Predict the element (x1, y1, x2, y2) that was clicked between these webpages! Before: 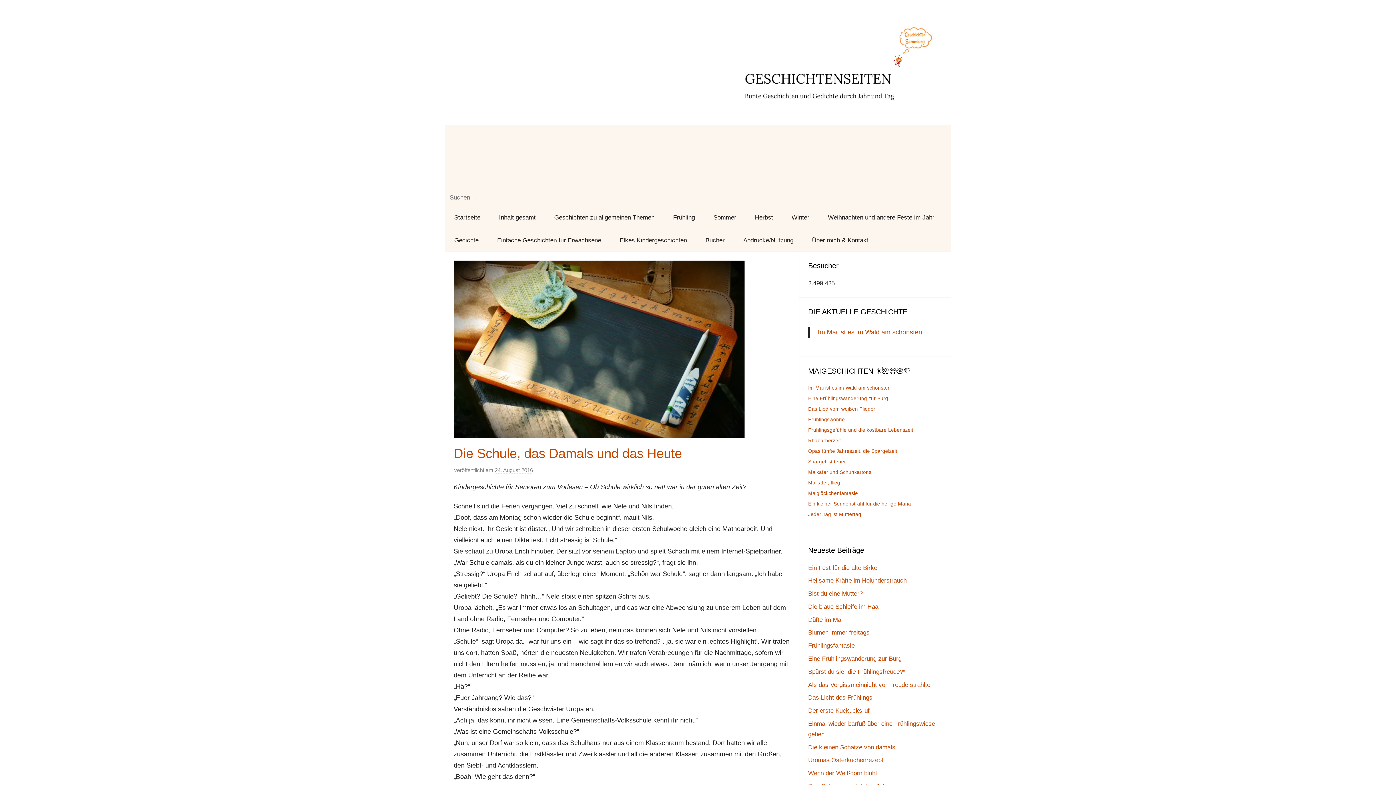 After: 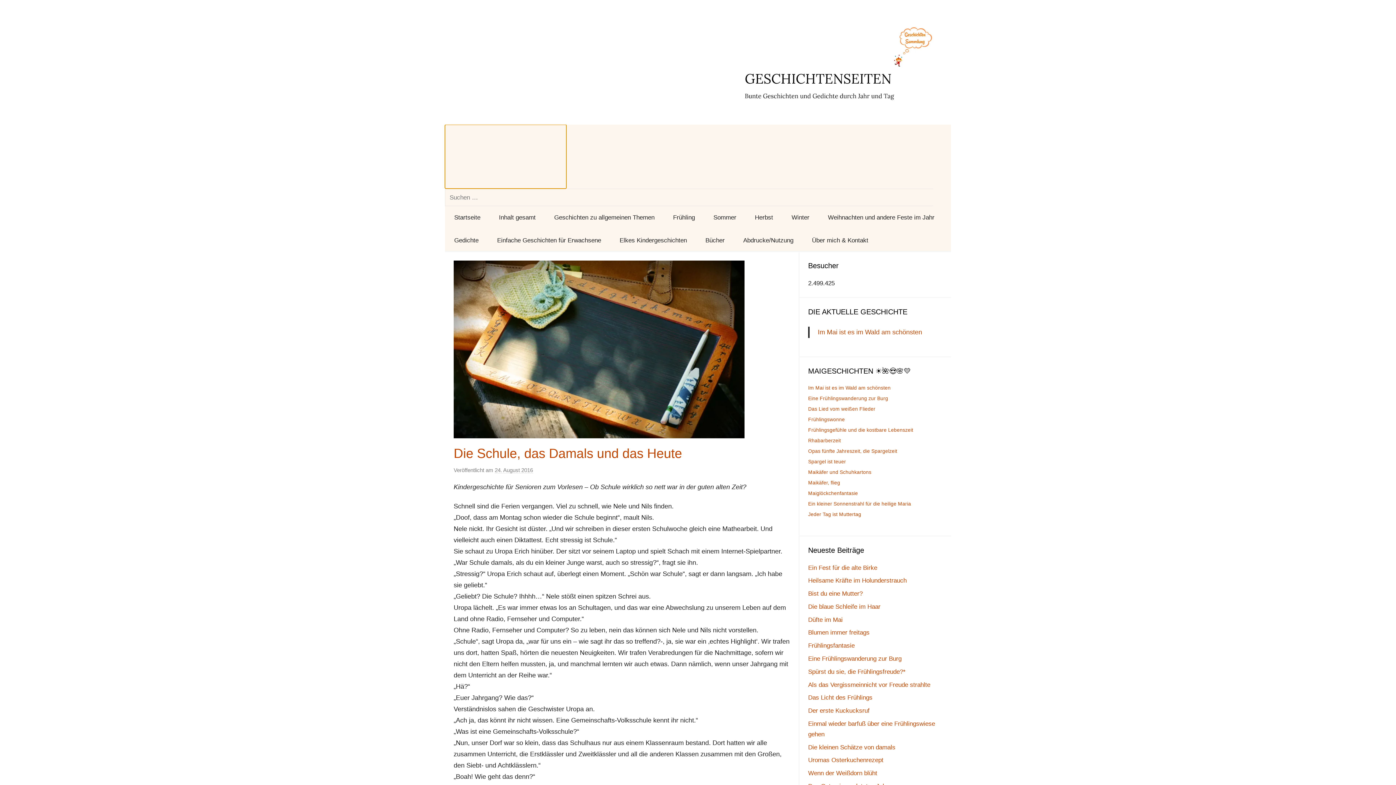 Action: bbox: (445, 124, 566, 188) label: Suchformular öffnen